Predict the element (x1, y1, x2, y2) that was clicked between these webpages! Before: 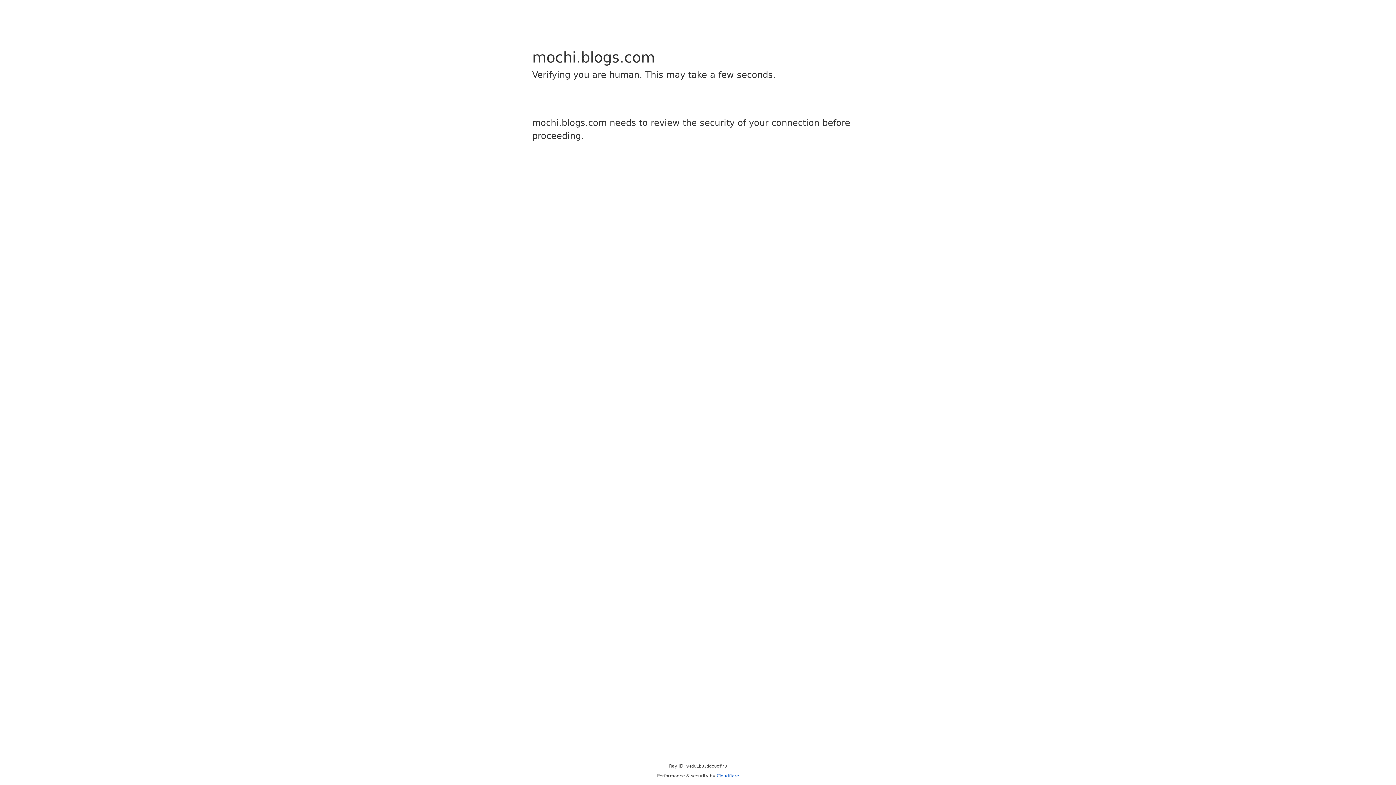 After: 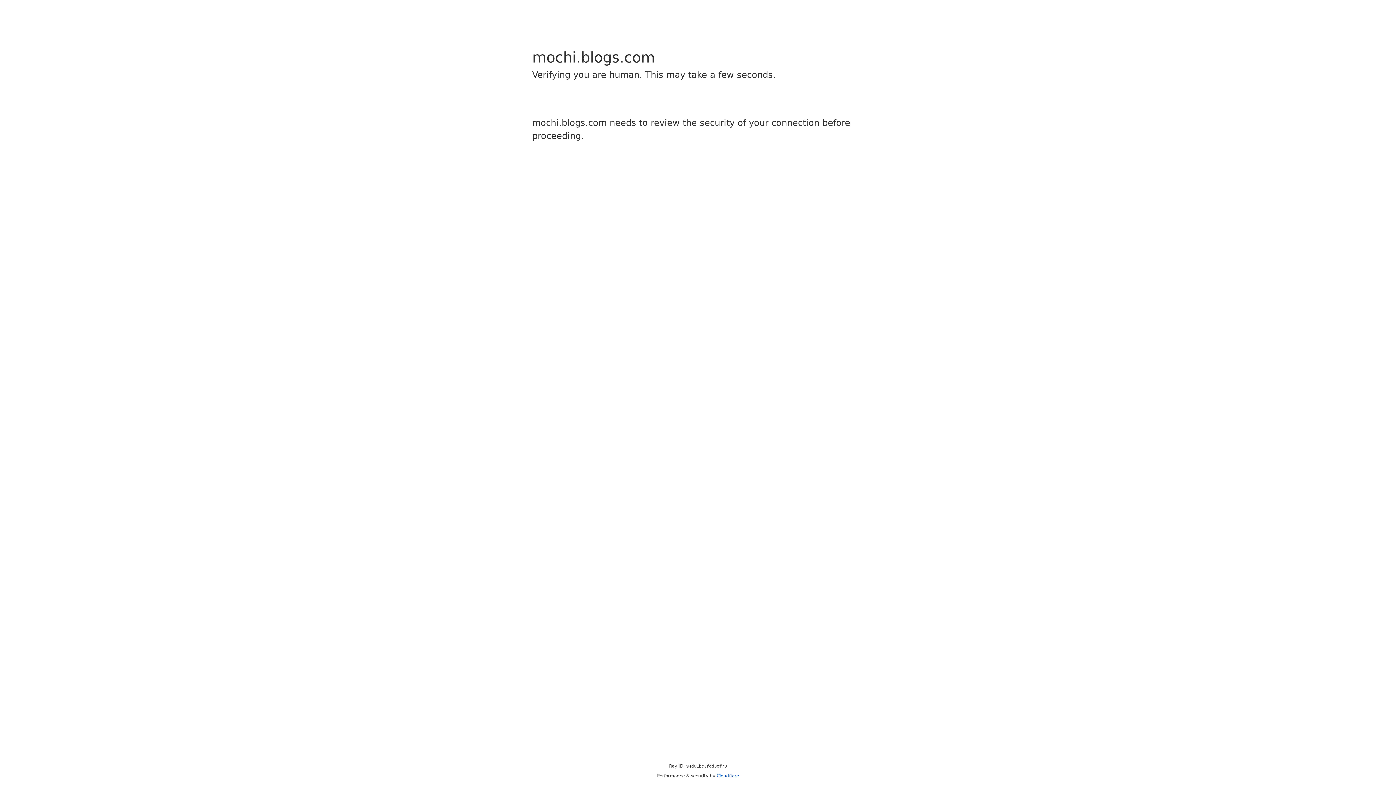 Action: label: Cloudflare bbox: (716, 773, 739, 778)